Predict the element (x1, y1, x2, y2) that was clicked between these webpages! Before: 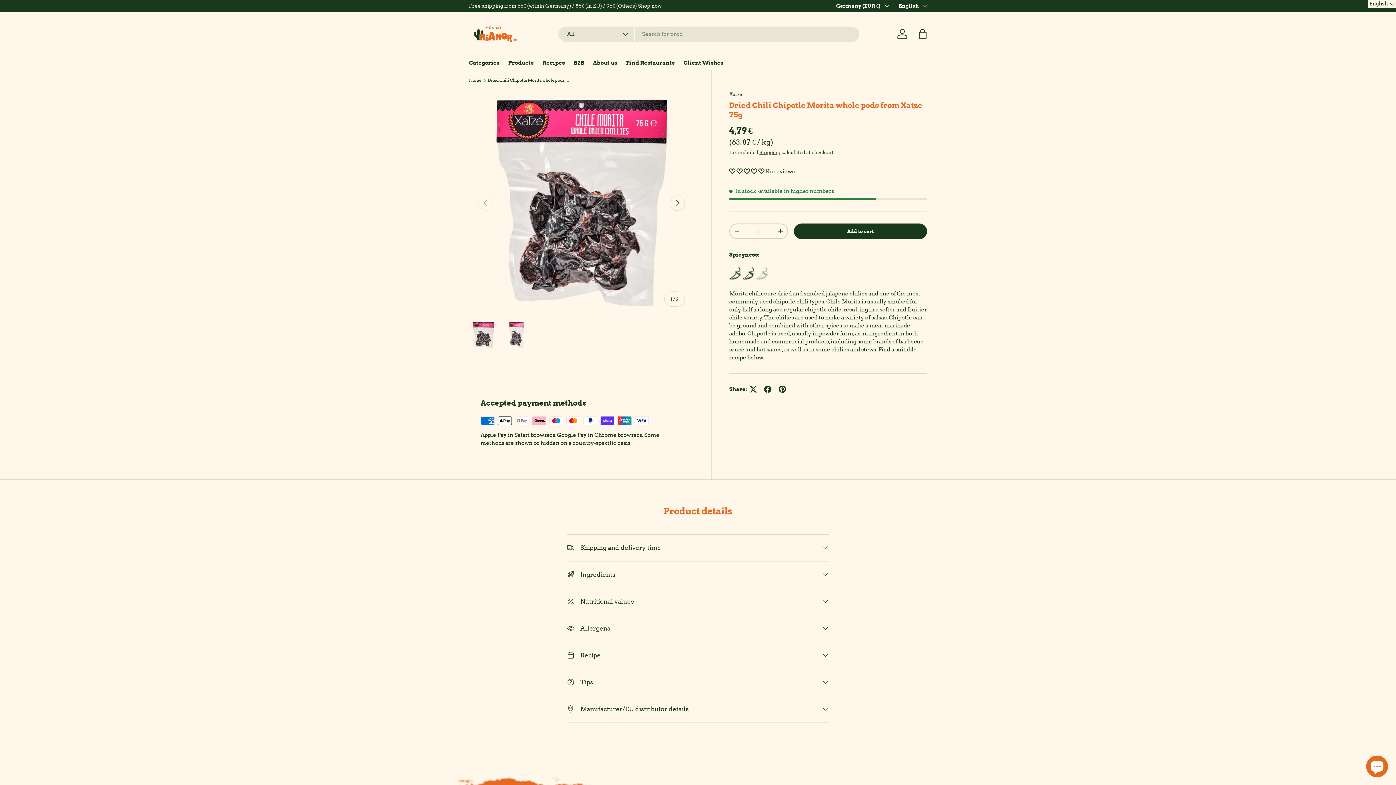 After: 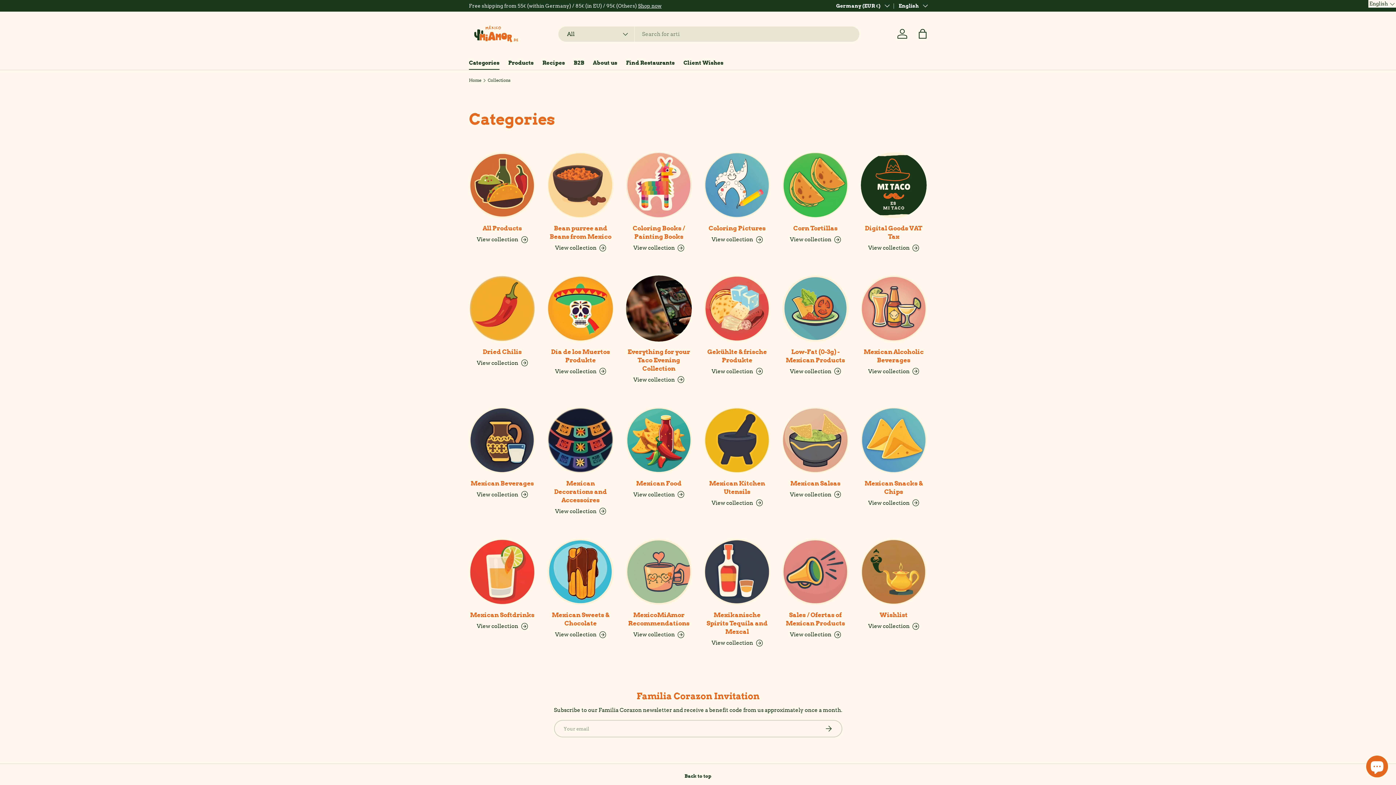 Action: bbox: (469, 56, 499, 69) label: Categories